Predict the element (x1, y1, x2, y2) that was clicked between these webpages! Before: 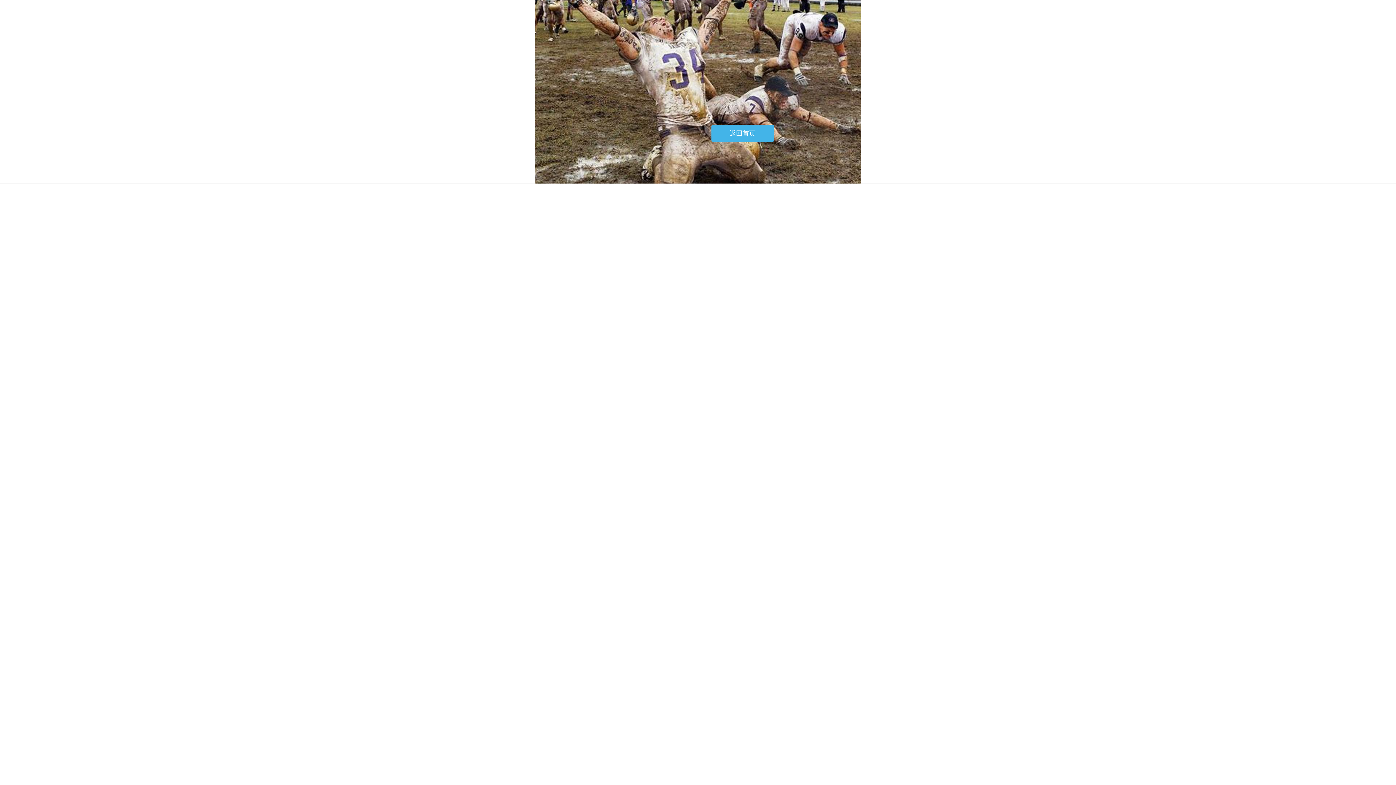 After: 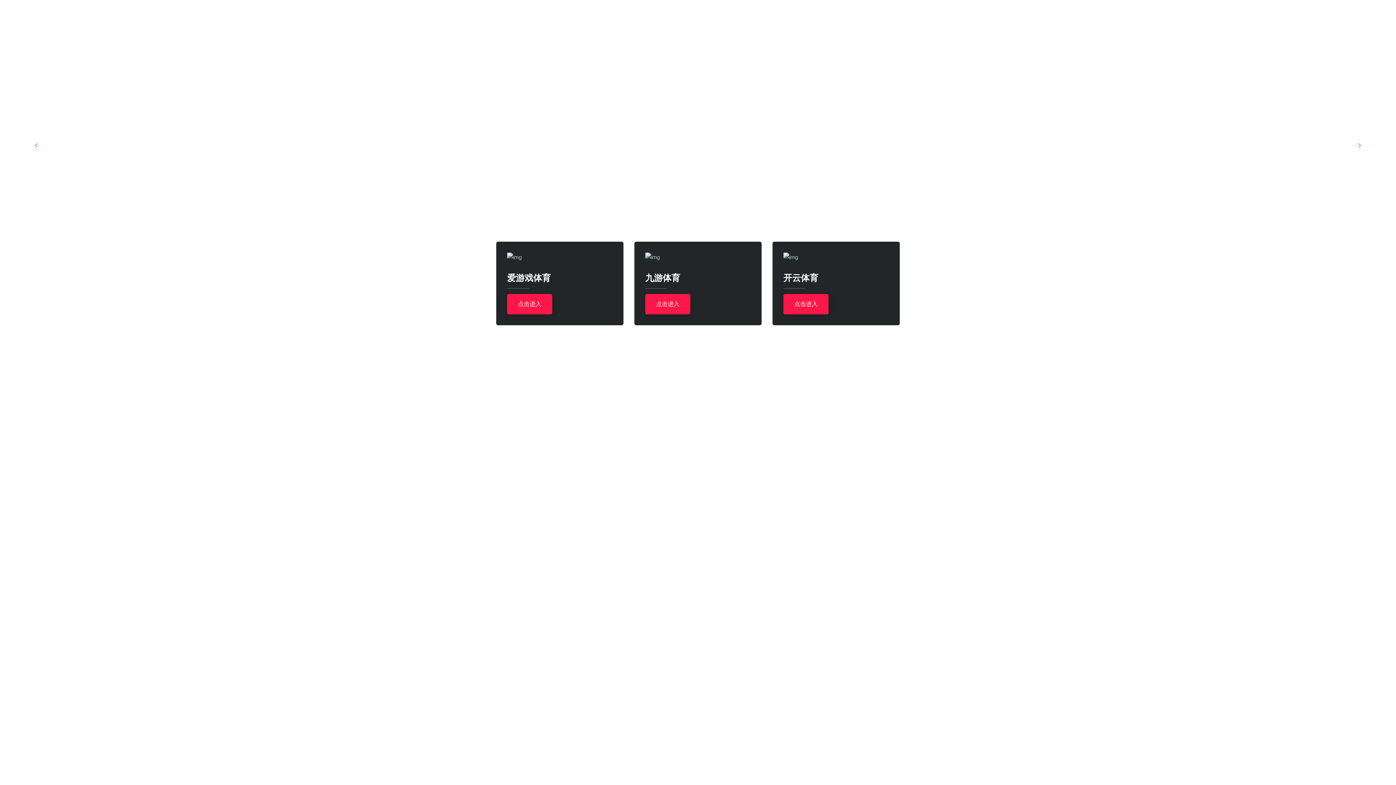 Action: bbox: (711, 124, 774, 142) label: 返回首页